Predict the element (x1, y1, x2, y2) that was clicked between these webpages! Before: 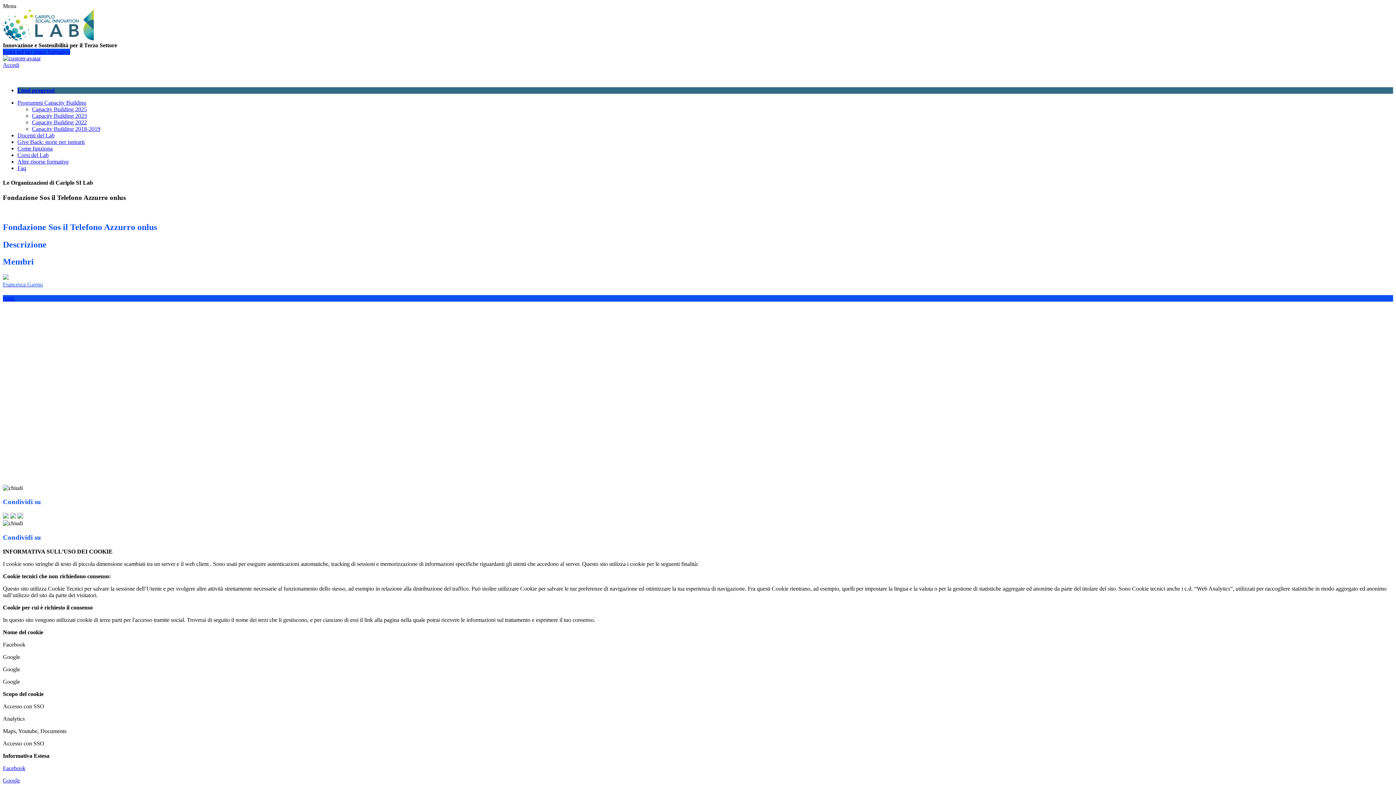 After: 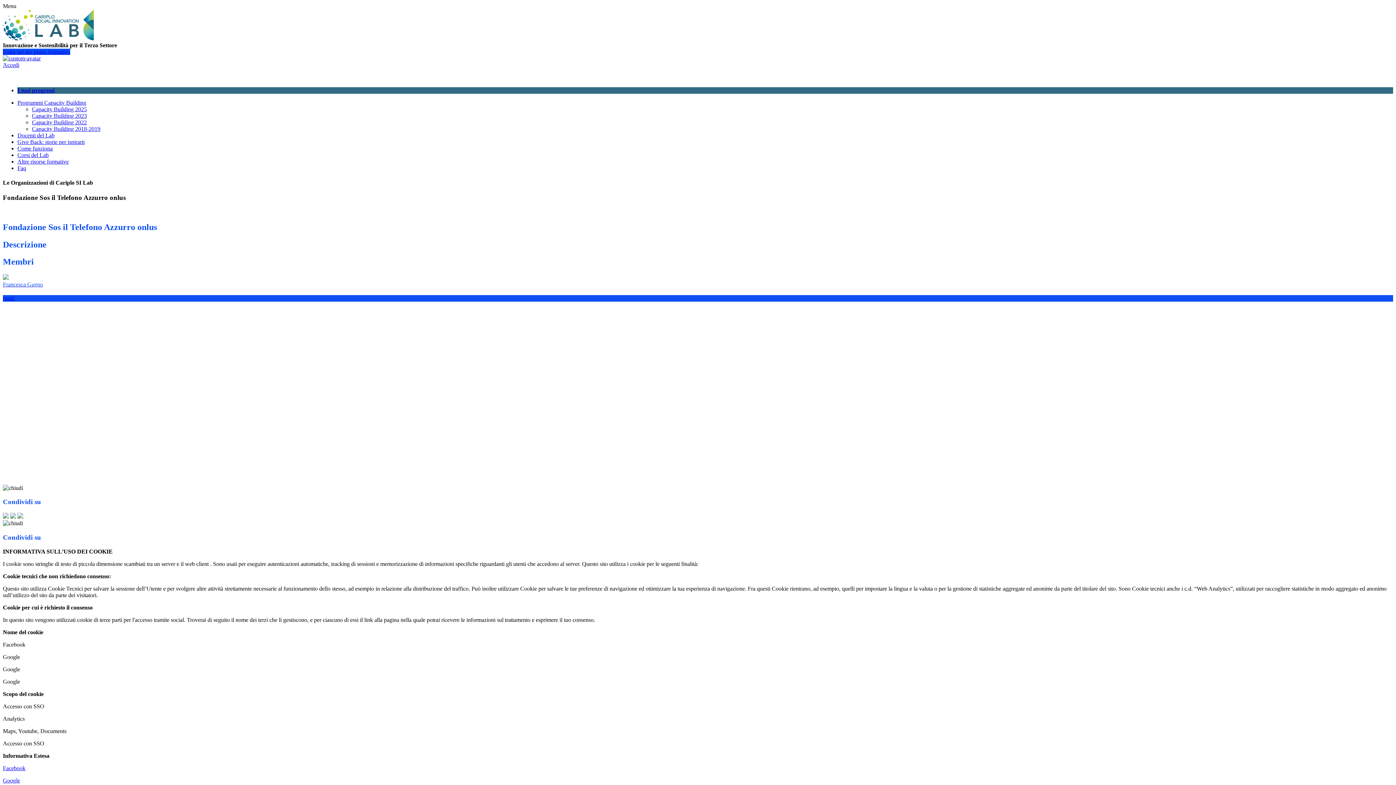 Action: bbox: (17, 513, 23, 520)